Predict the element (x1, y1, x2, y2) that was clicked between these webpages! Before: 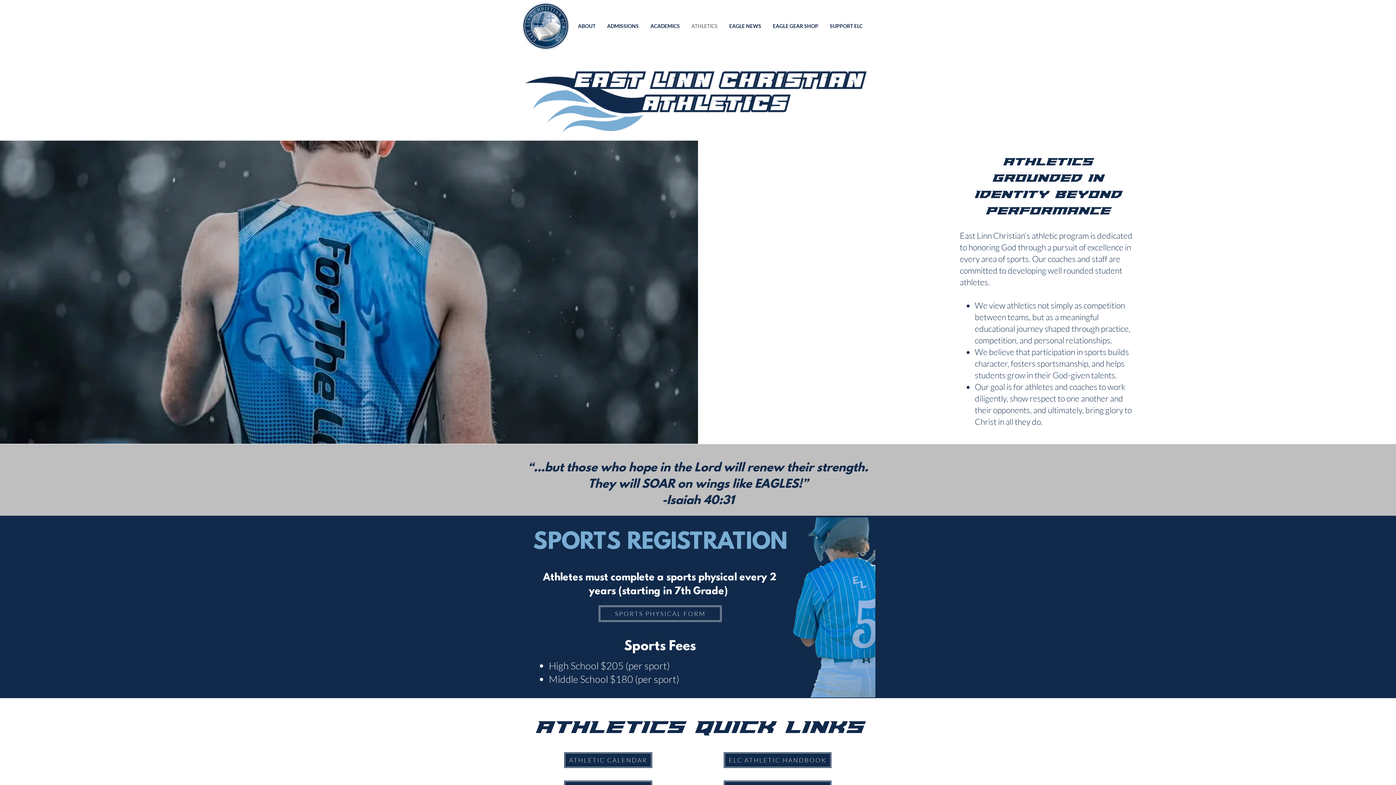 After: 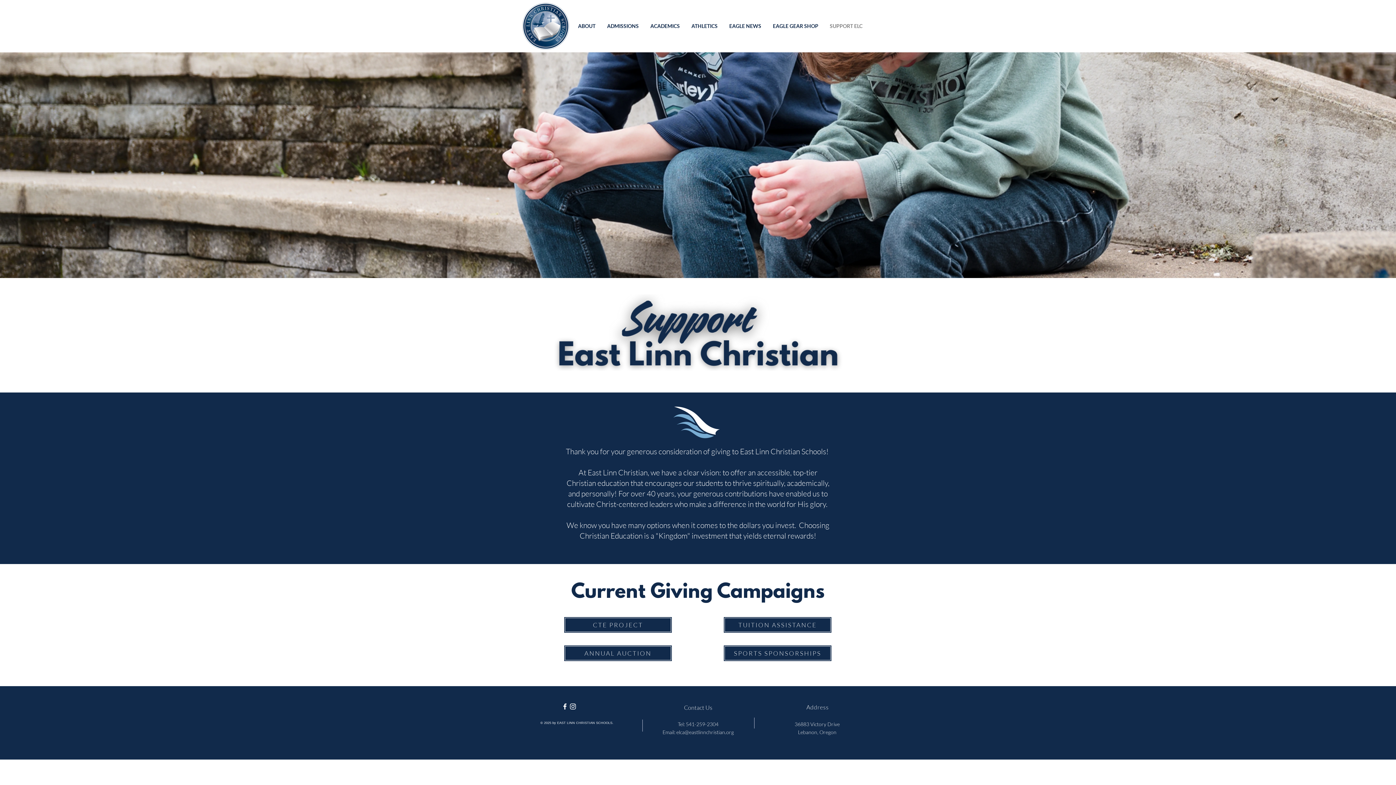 Action: bbox: (824, 17, 868, 35) label: SUPPORT ELC